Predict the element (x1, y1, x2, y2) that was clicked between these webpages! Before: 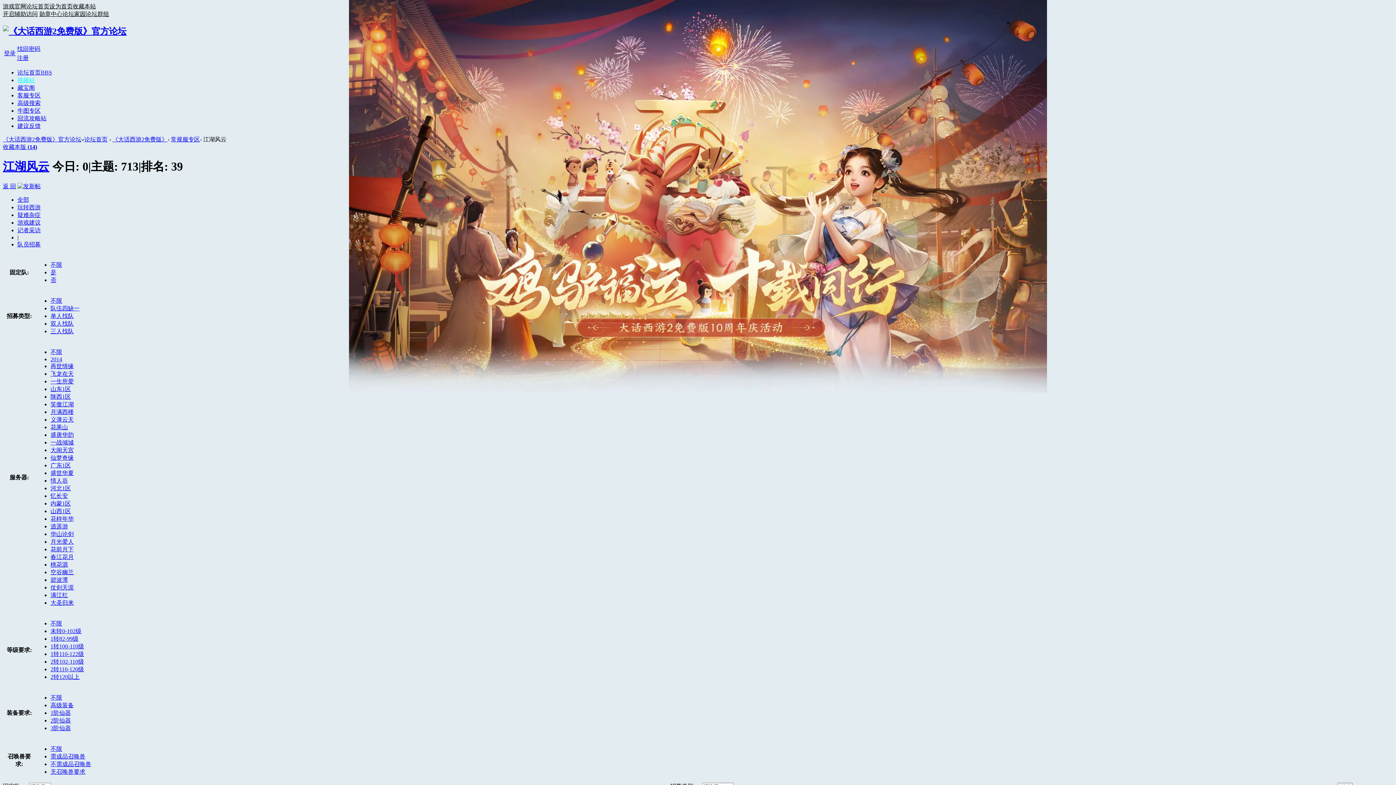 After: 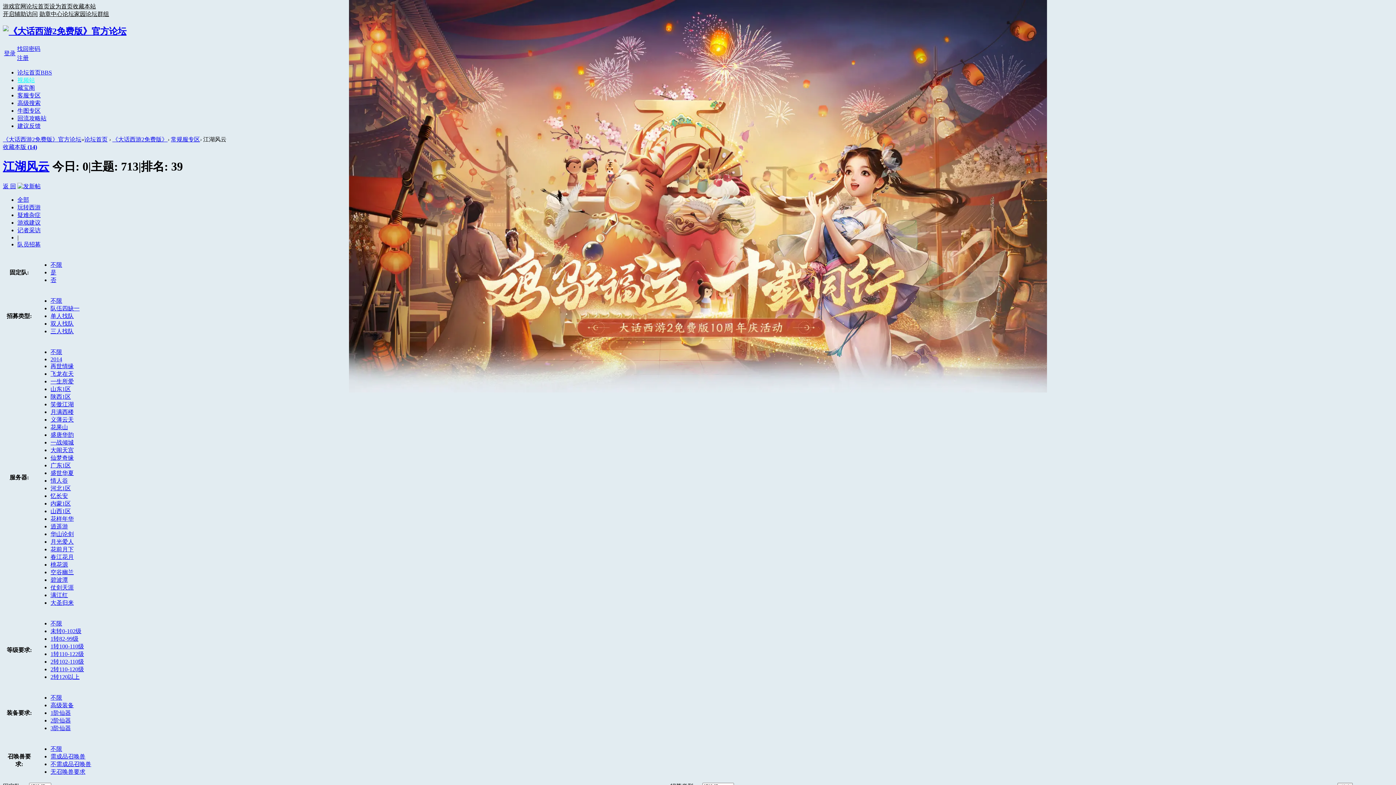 Action: bbox: (50, 328, 73, 334) label: 三人找队